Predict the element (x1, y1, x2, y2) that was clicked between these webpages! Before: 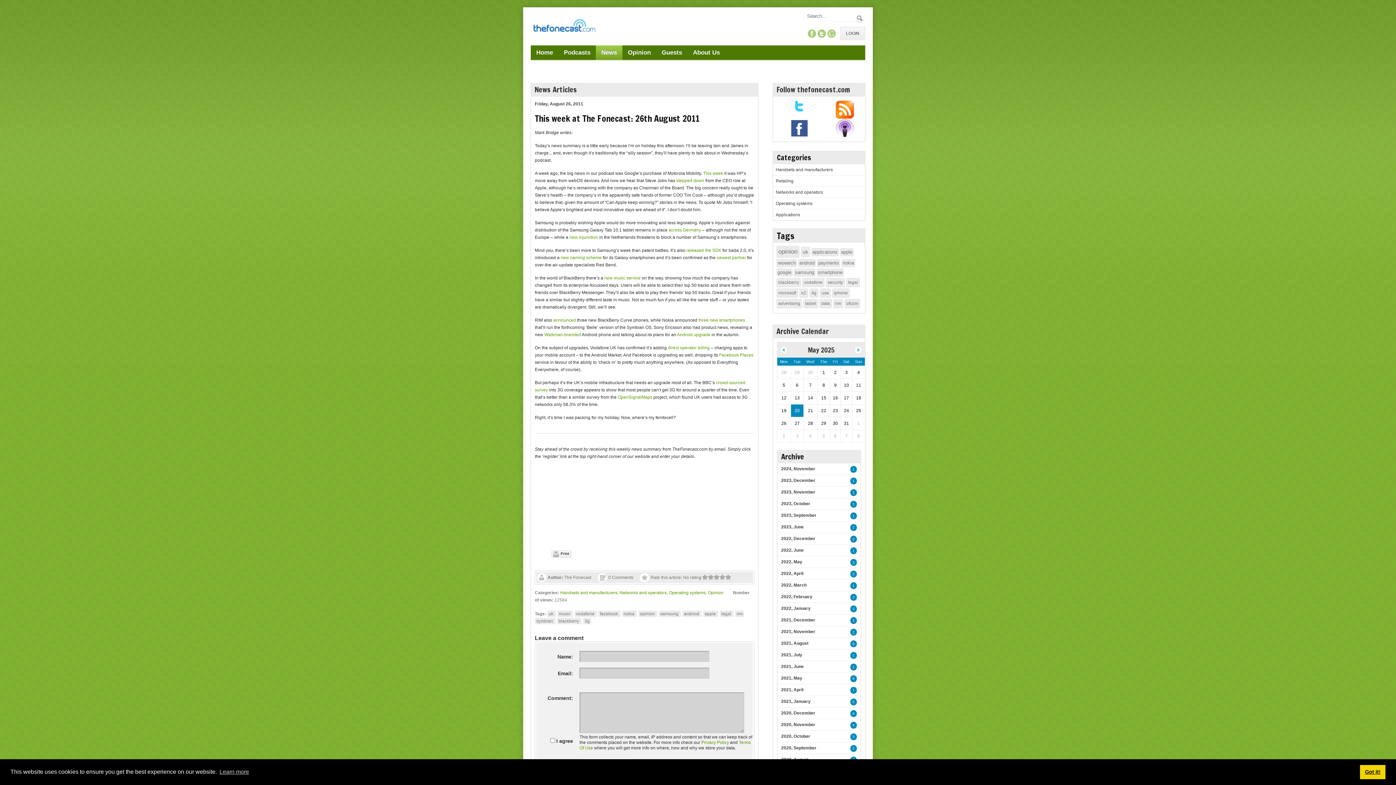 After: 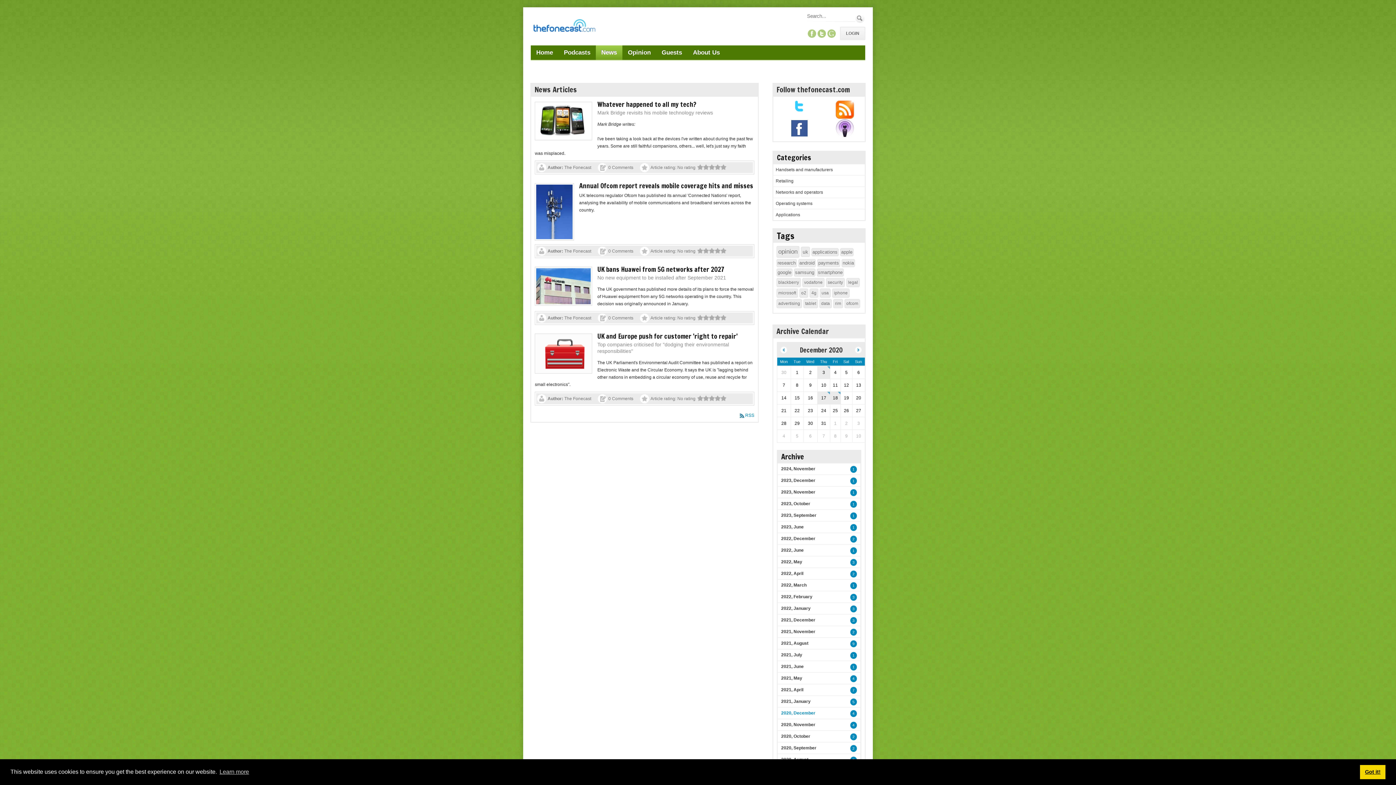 Action: label: 2020, December bbox: (778, 708, 818, 718)